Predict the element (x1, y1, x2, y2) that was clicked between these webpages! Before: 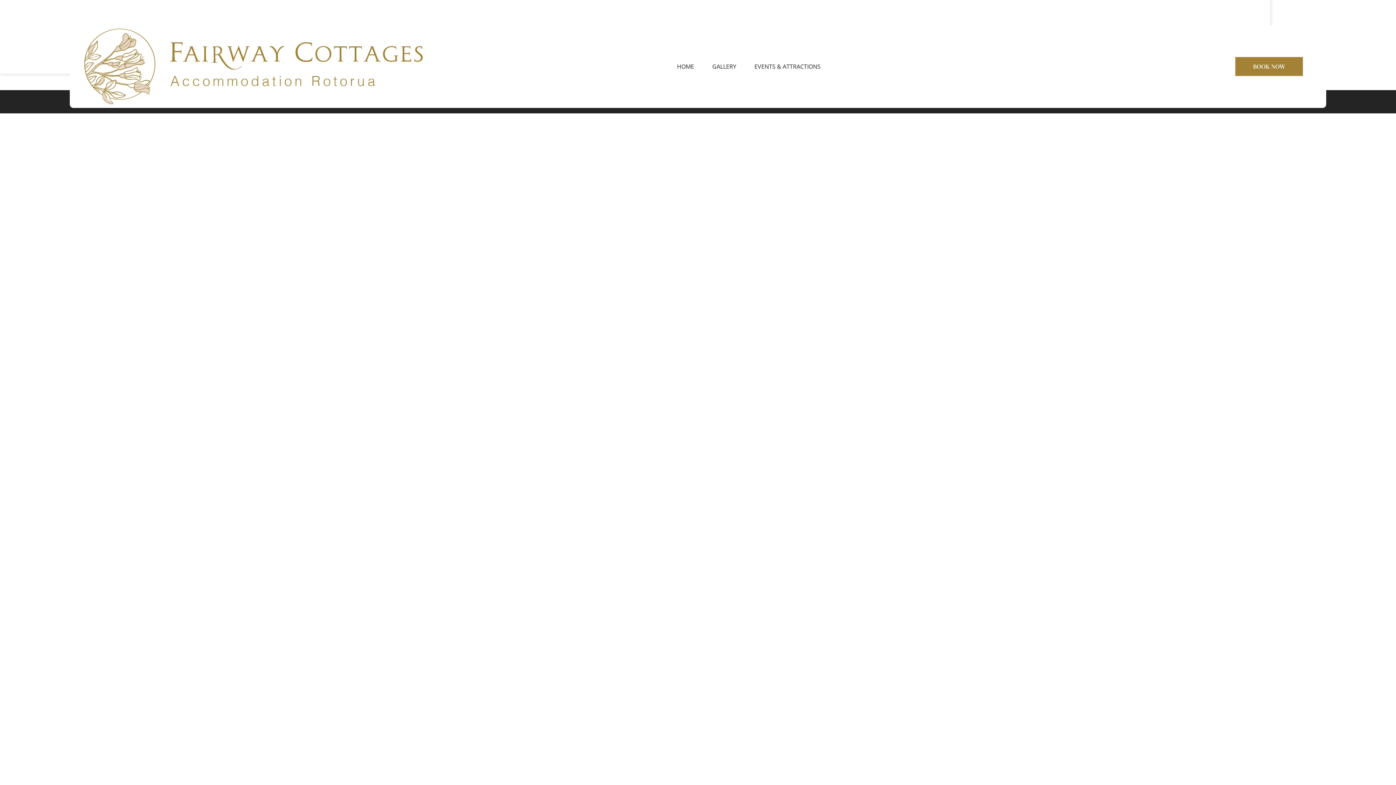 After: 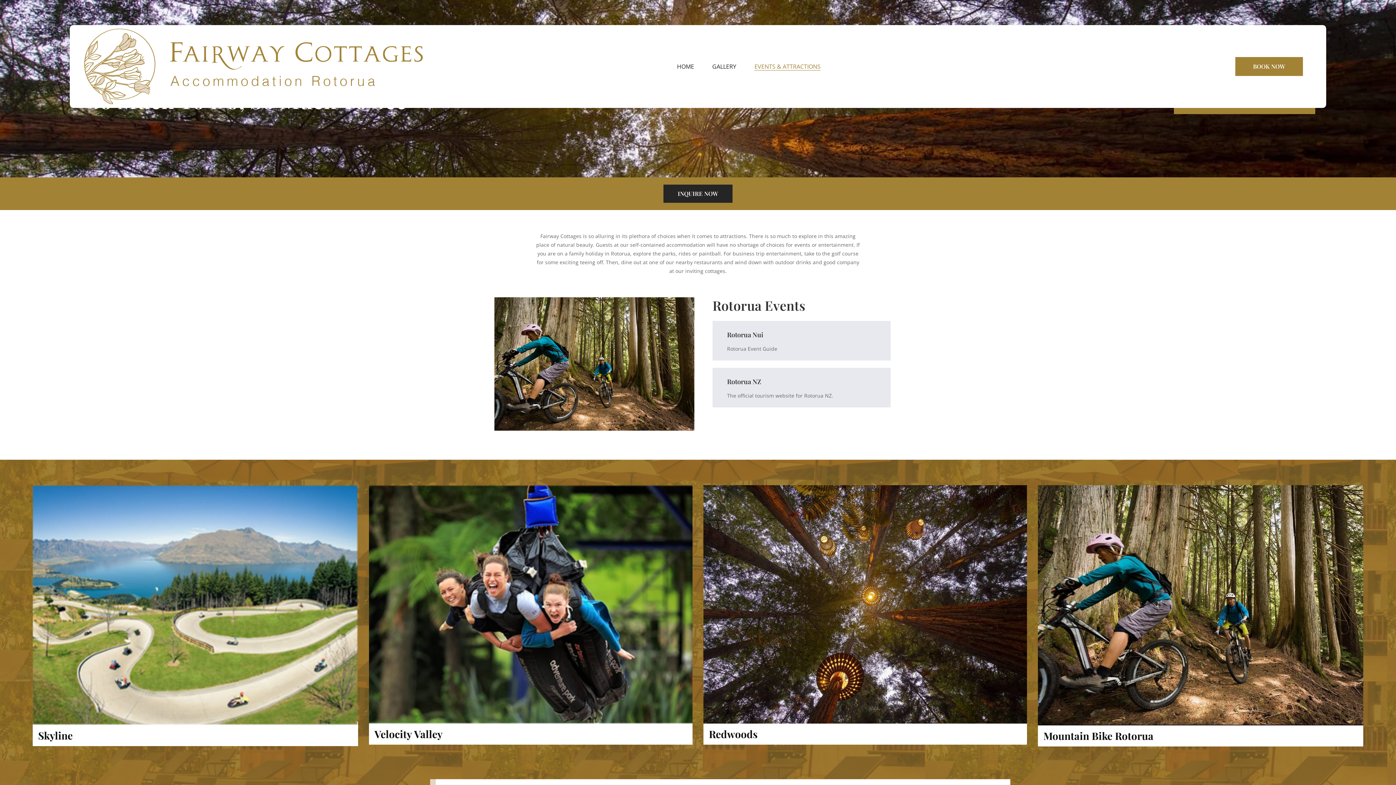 Action: bbox: (754, 62, 820, 70) label: EVENTS & ATTRACTIONS